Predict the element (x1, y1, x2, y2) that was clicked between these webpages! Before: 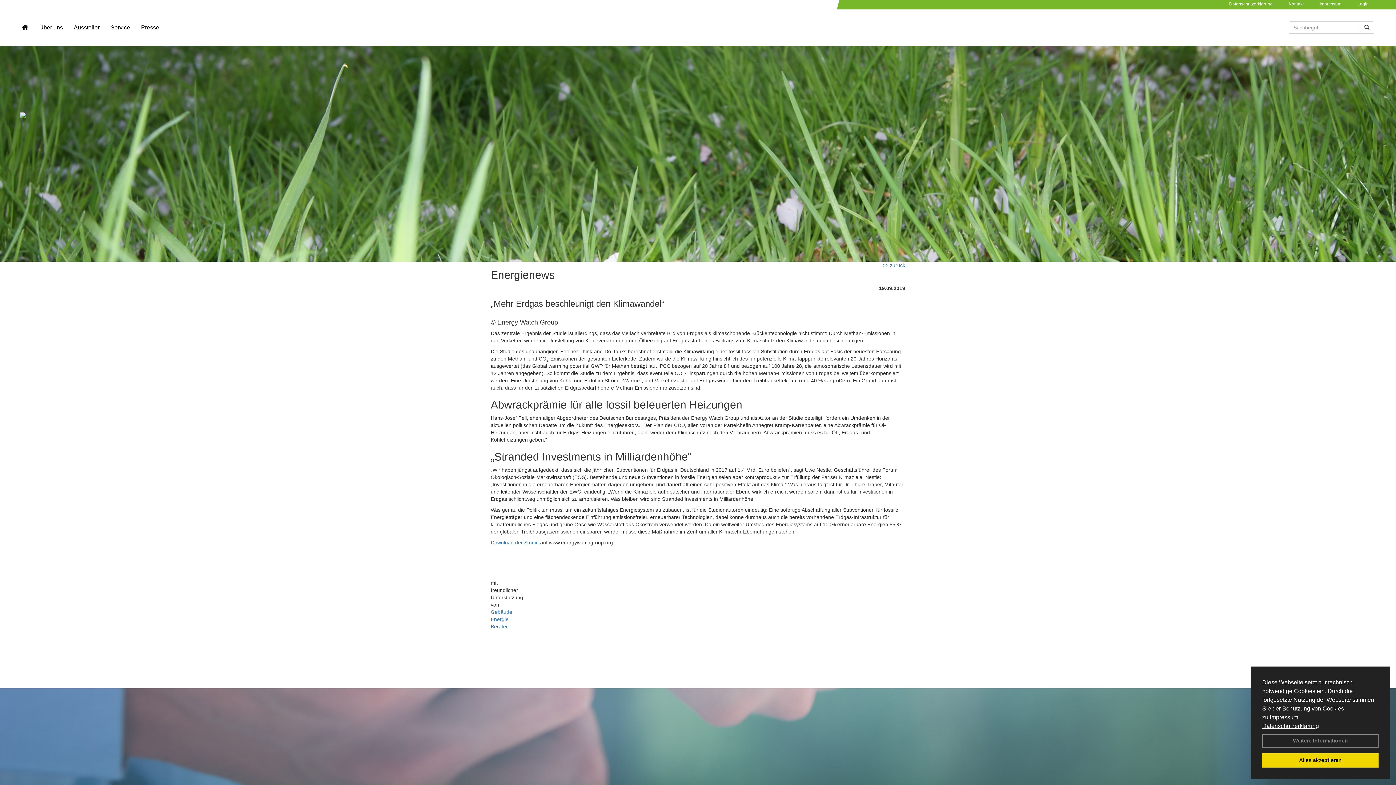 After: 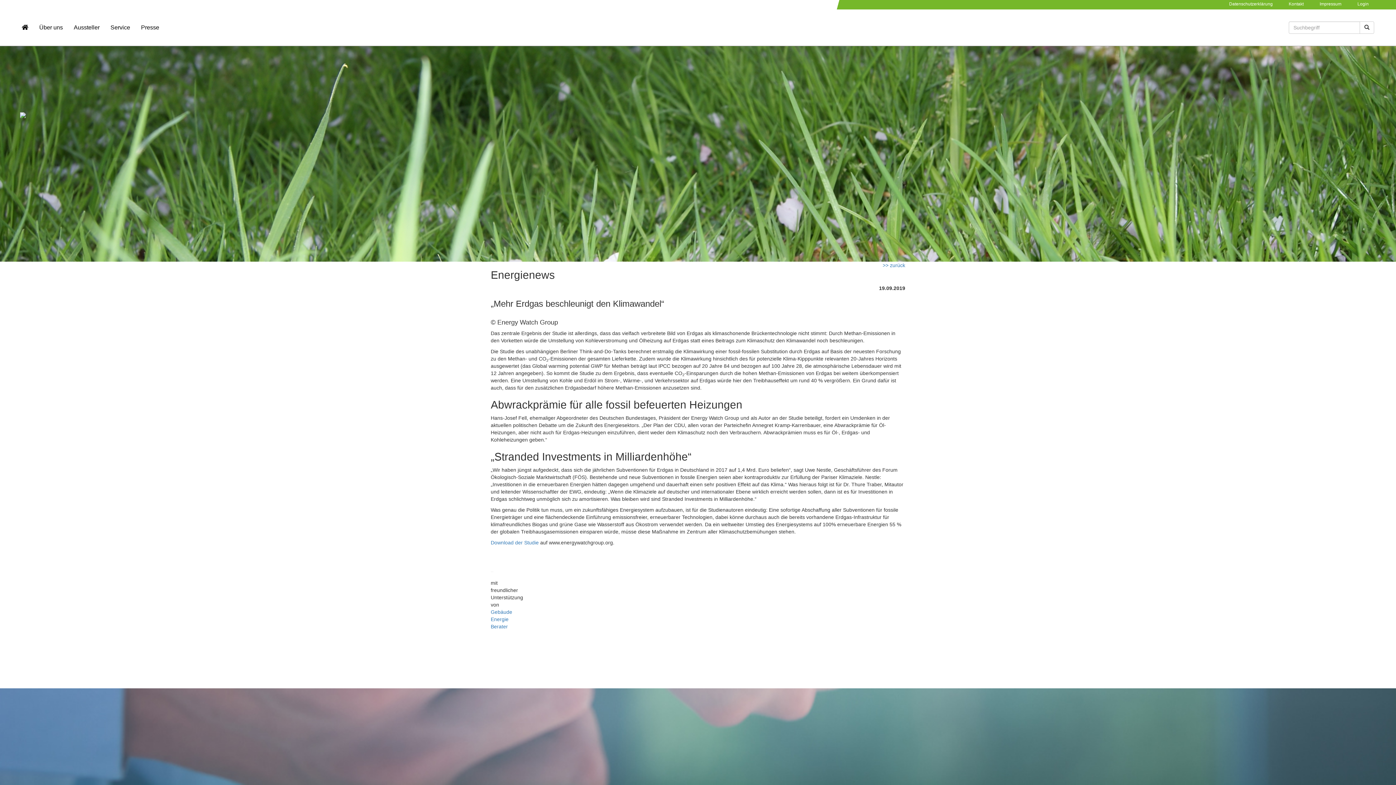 Action: bbox: (1262, 753, 1378, 768) label: dismiss cookie message